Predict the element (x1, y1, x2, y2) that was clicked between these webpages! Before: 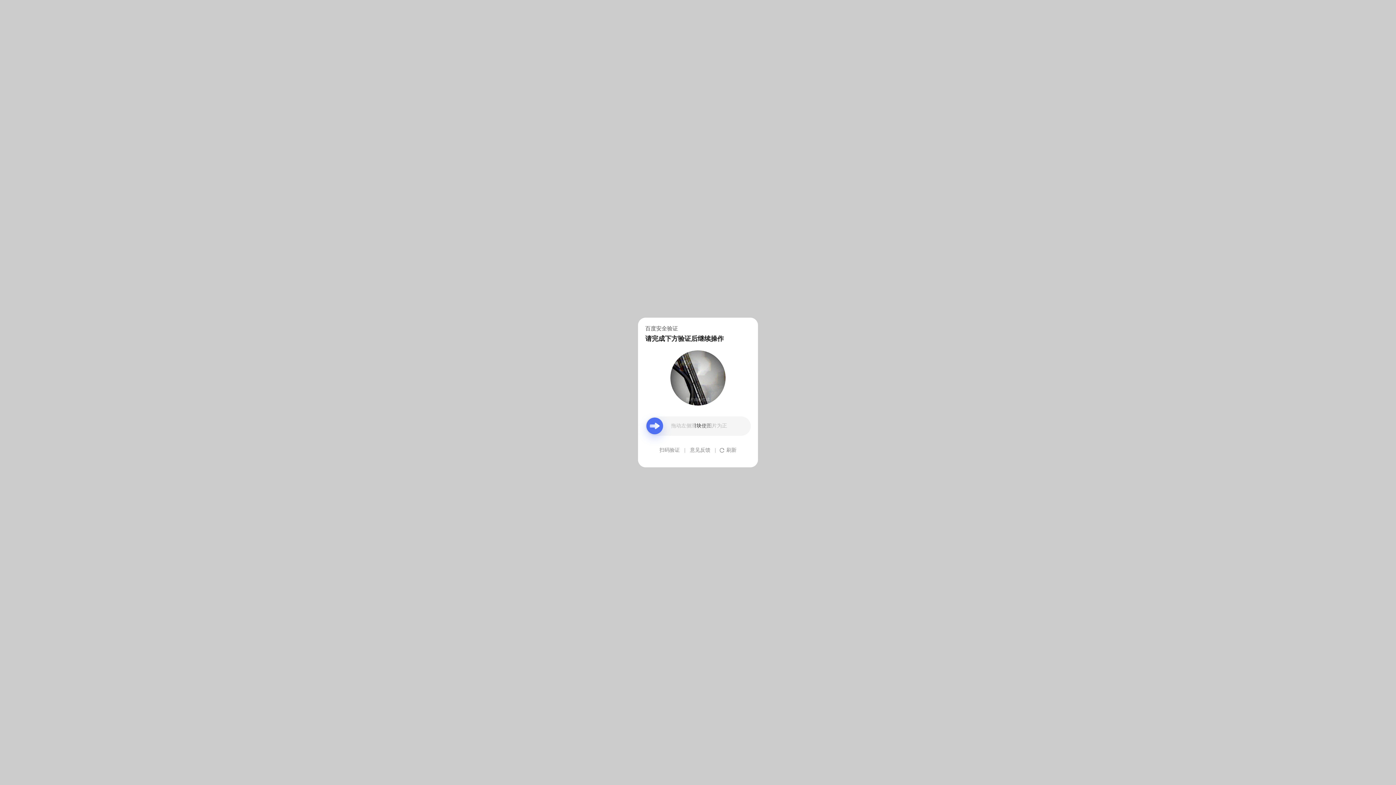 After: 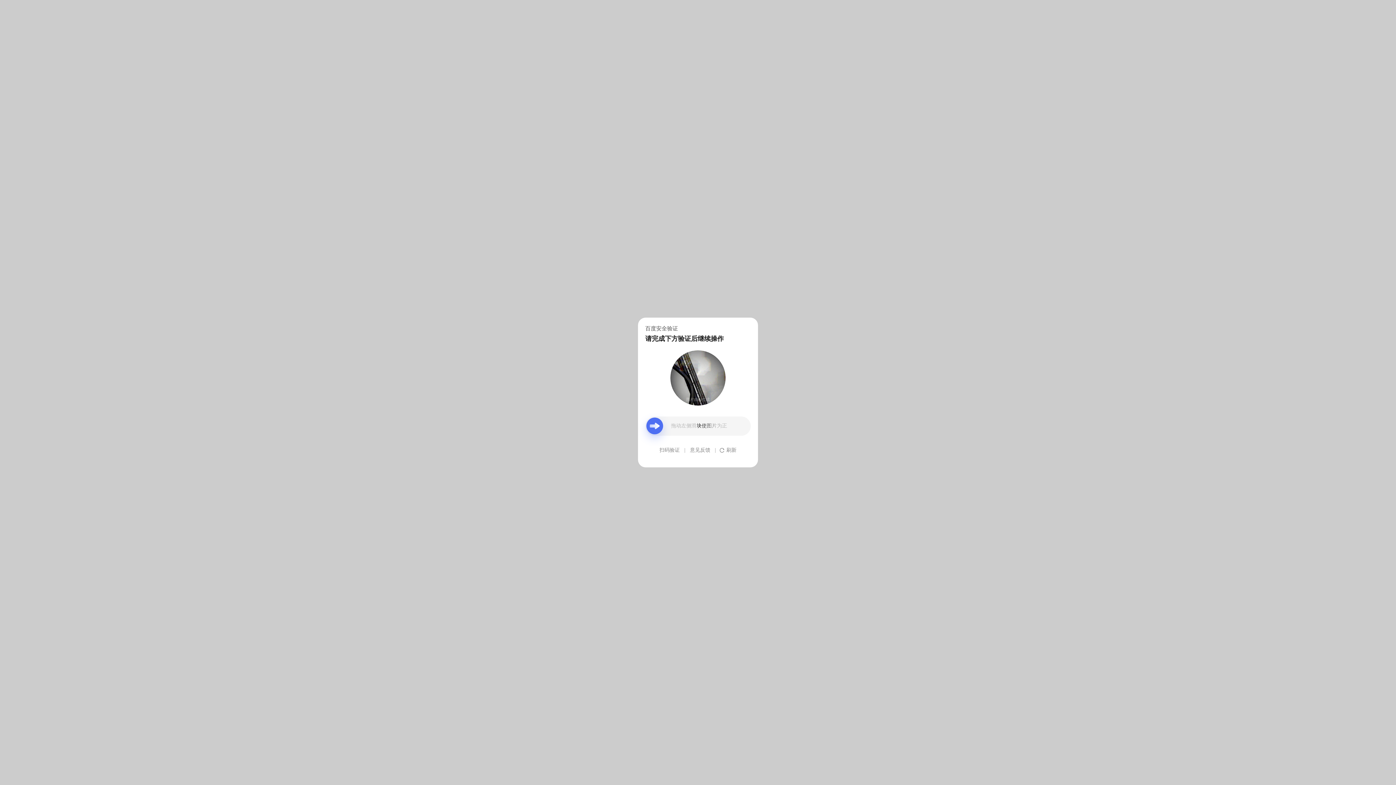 Action: bbox: (690, 439, 710, 461) label: 意见反馈